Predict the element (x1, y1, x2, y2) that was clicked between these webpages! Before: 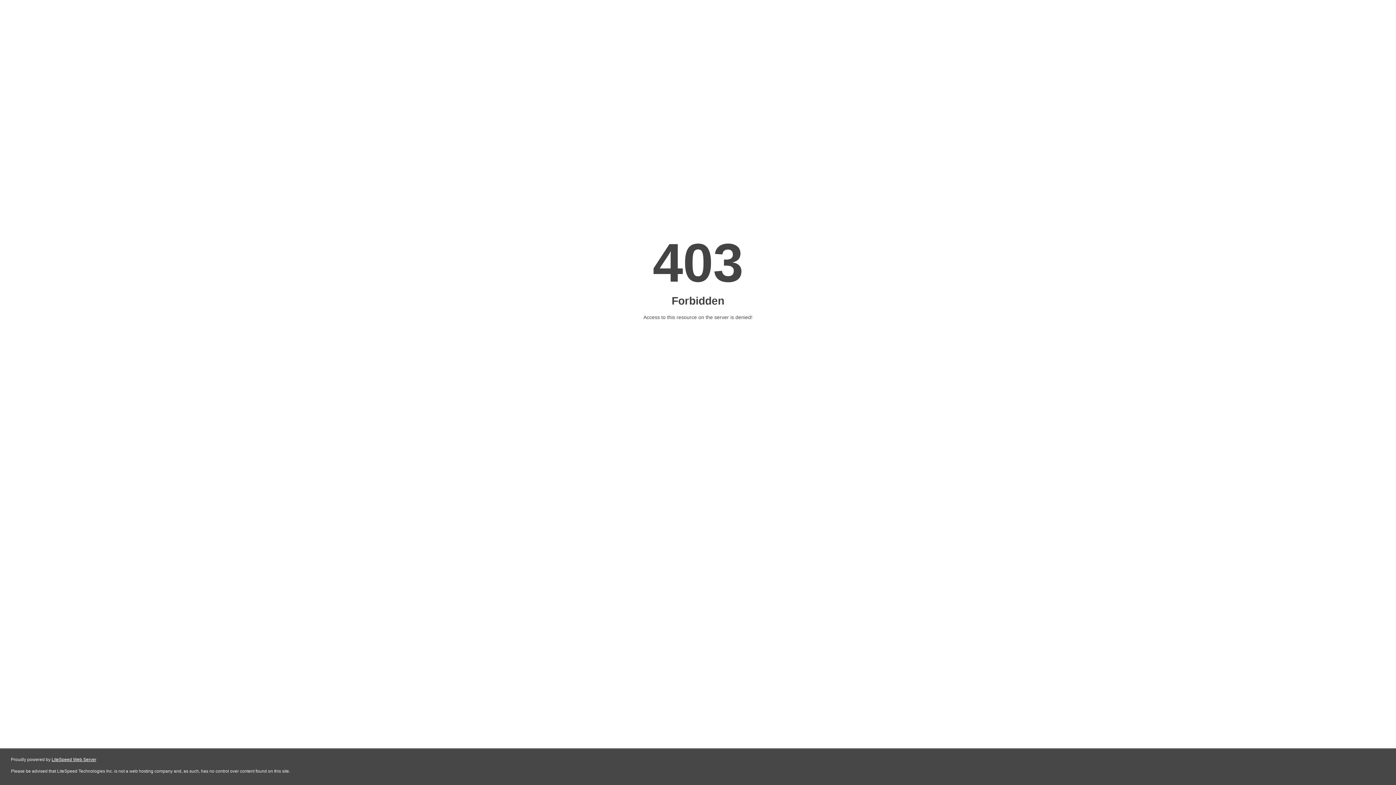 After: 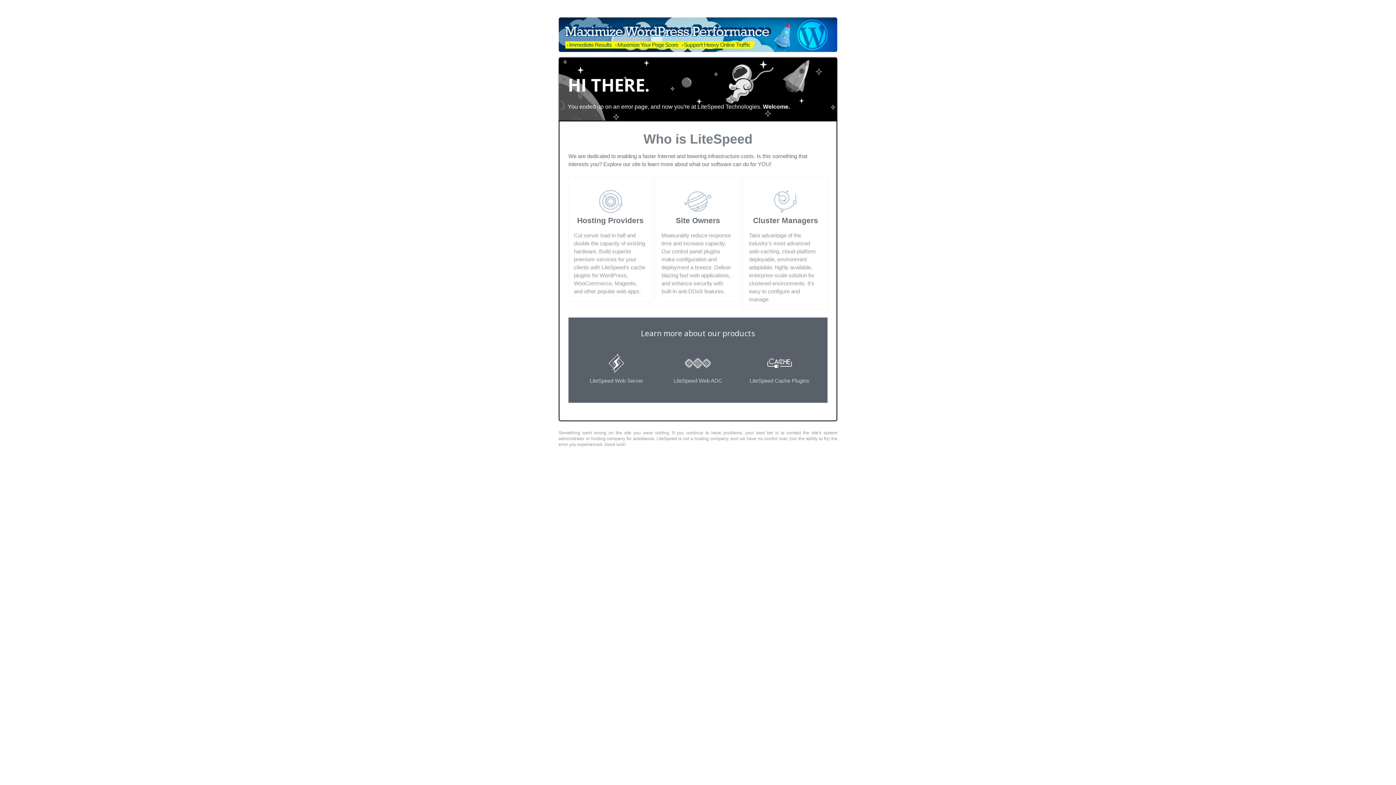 Action: label: LiteSpeed Web Server bbox: (51, 757, 96, 762)